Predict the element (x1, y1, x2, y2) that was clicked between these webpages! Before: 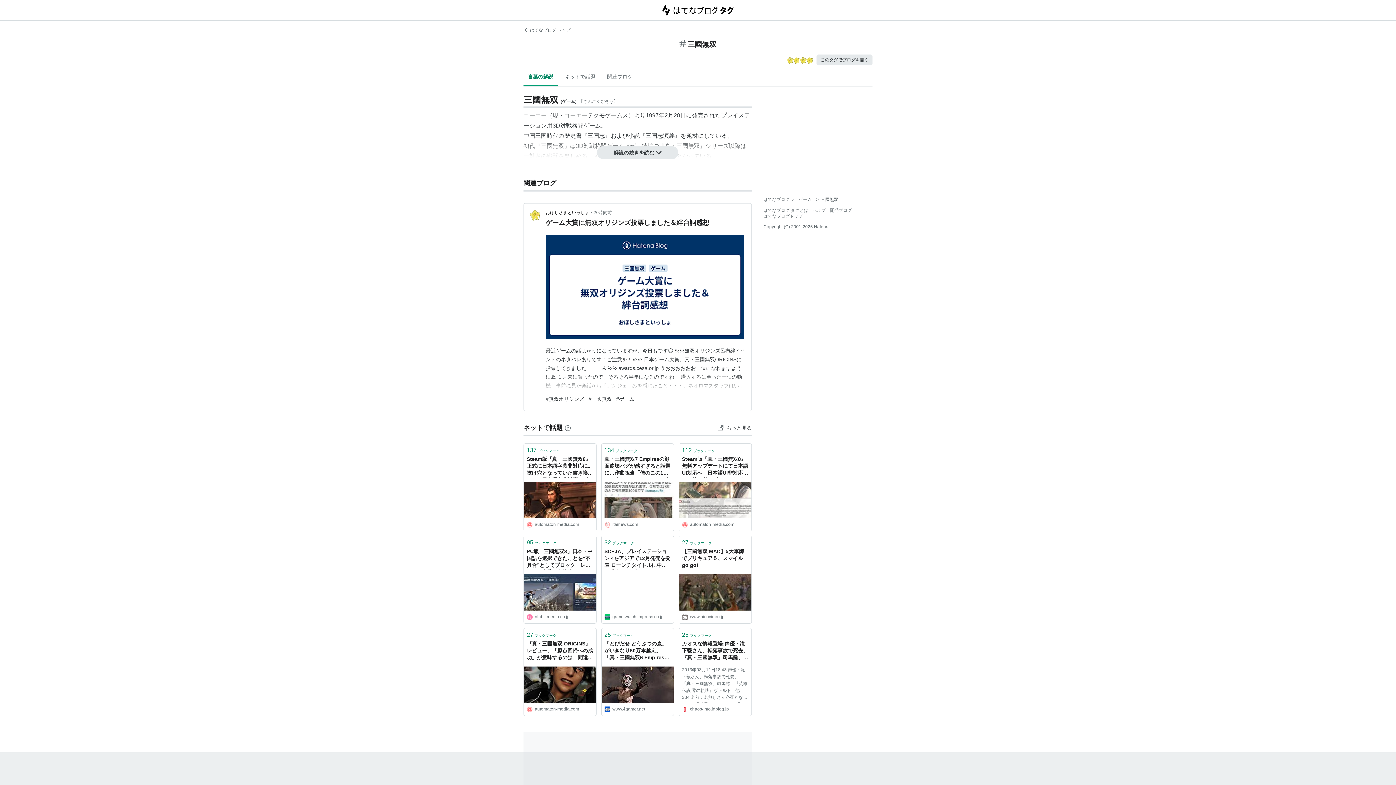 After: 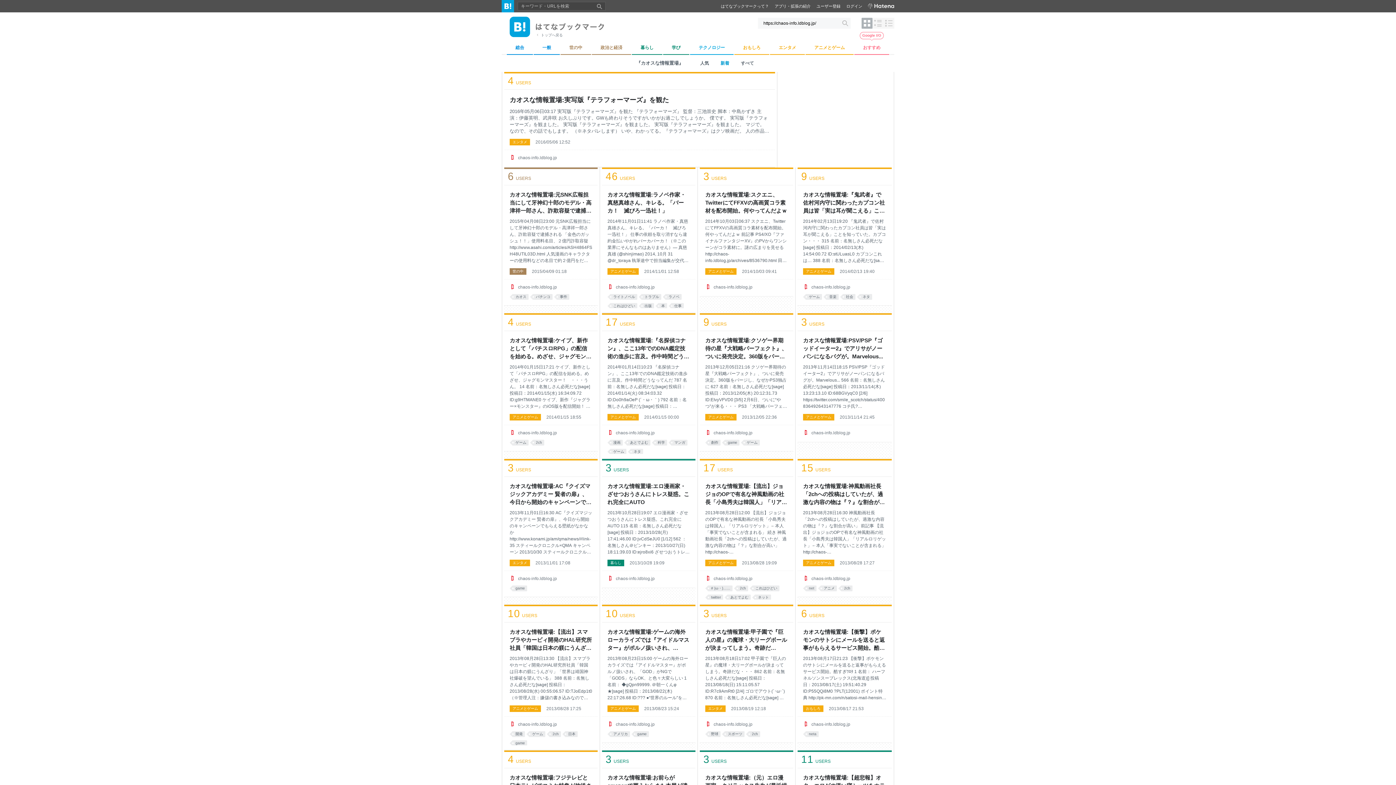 Action: bbox: (682, 706, 748, 713) label: chaos-info.ldblog.jp